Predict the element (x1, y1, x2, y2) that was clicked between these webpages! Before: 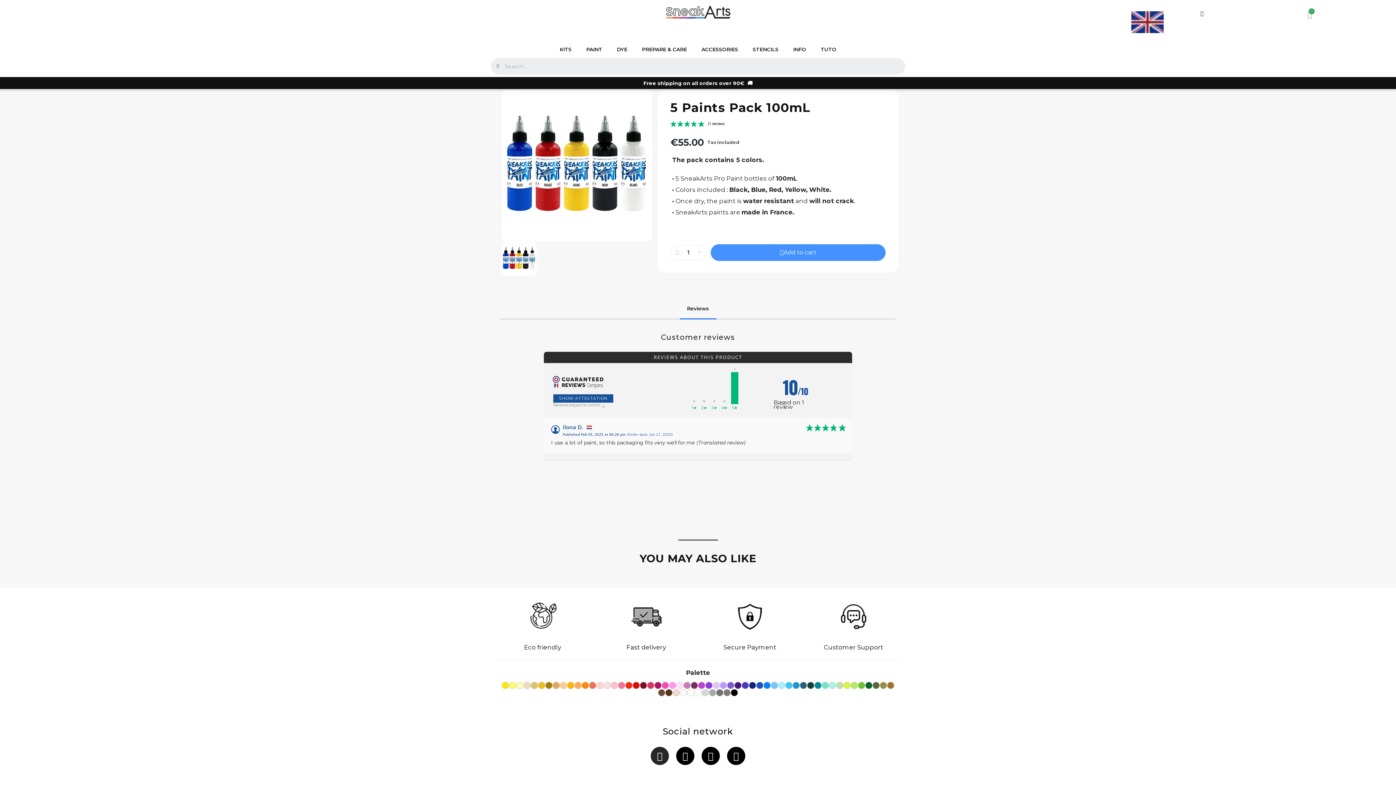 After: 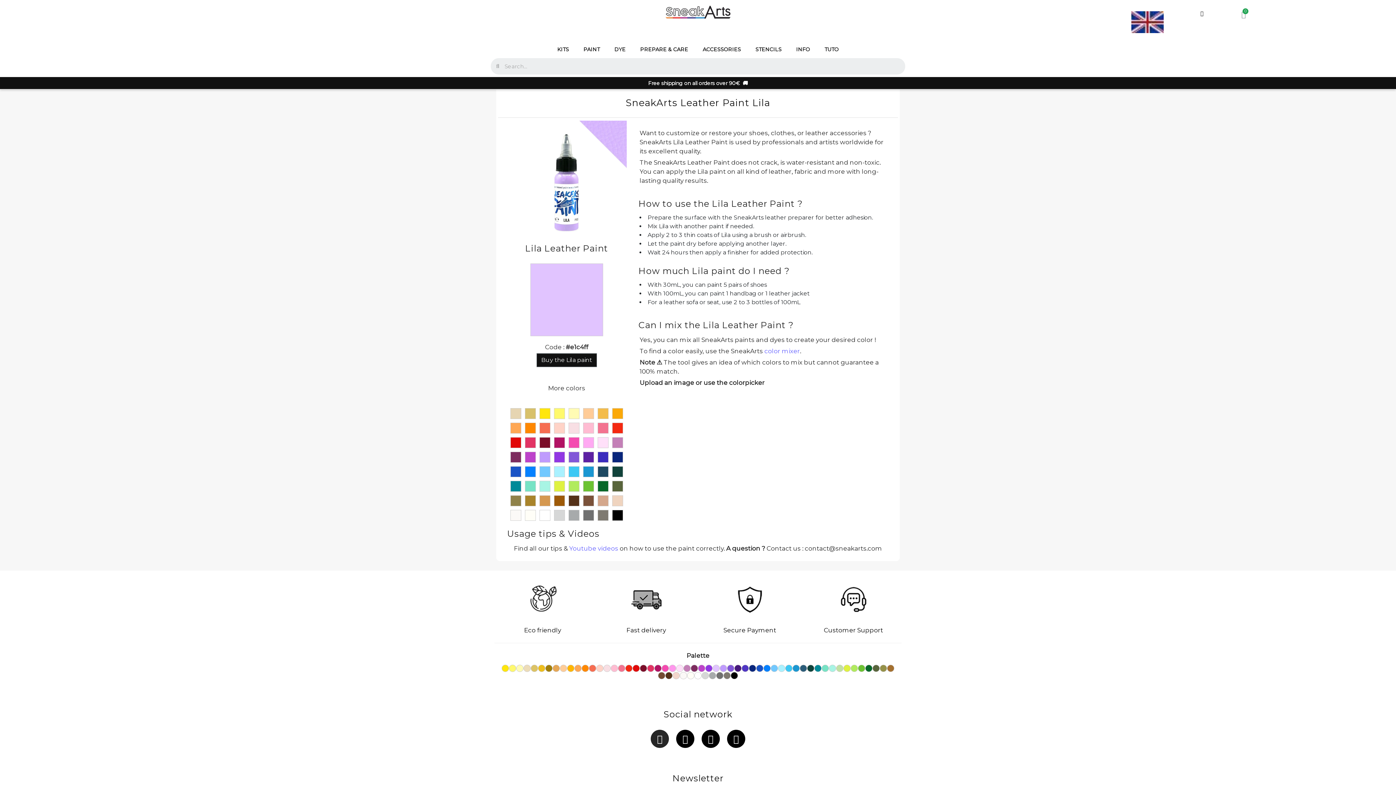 Action: bbox: (712, 682, 720, 689)